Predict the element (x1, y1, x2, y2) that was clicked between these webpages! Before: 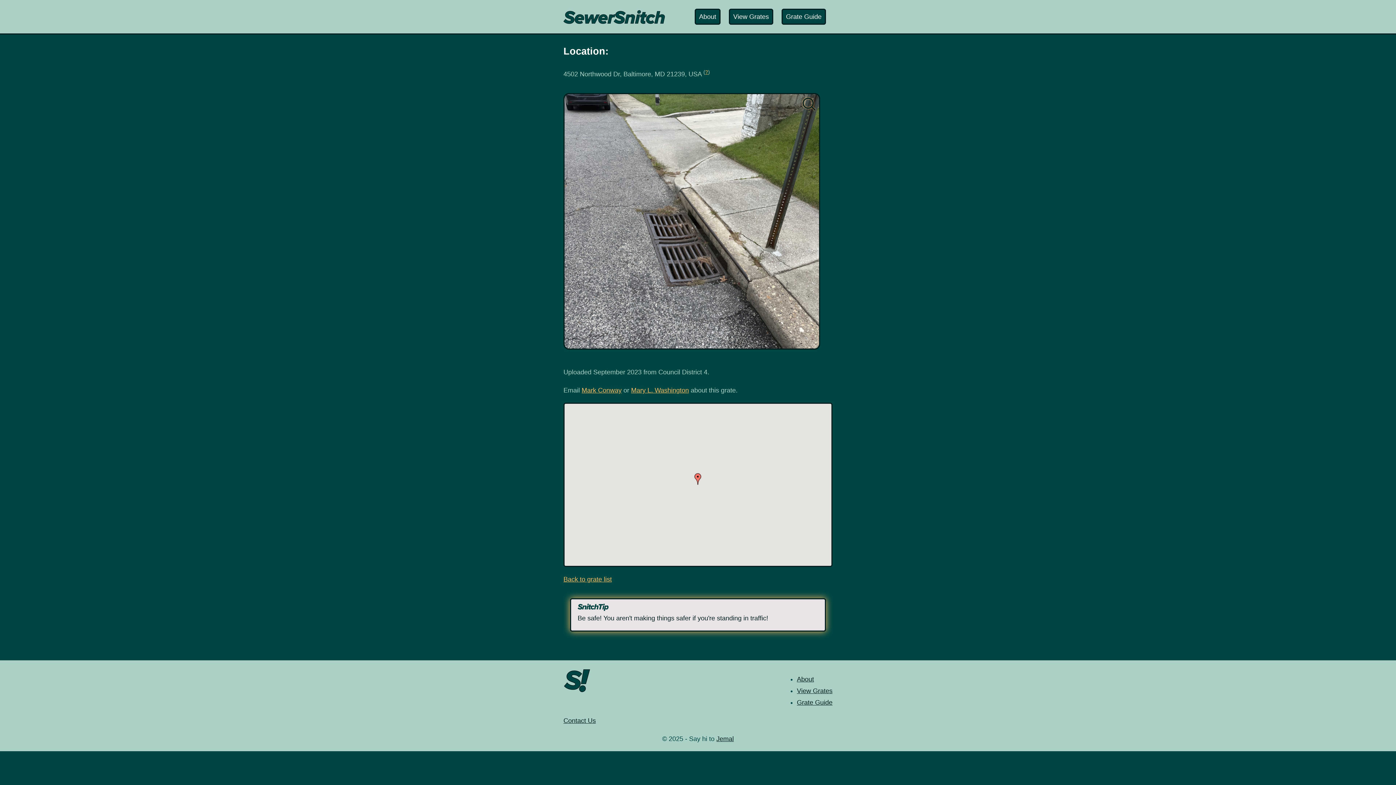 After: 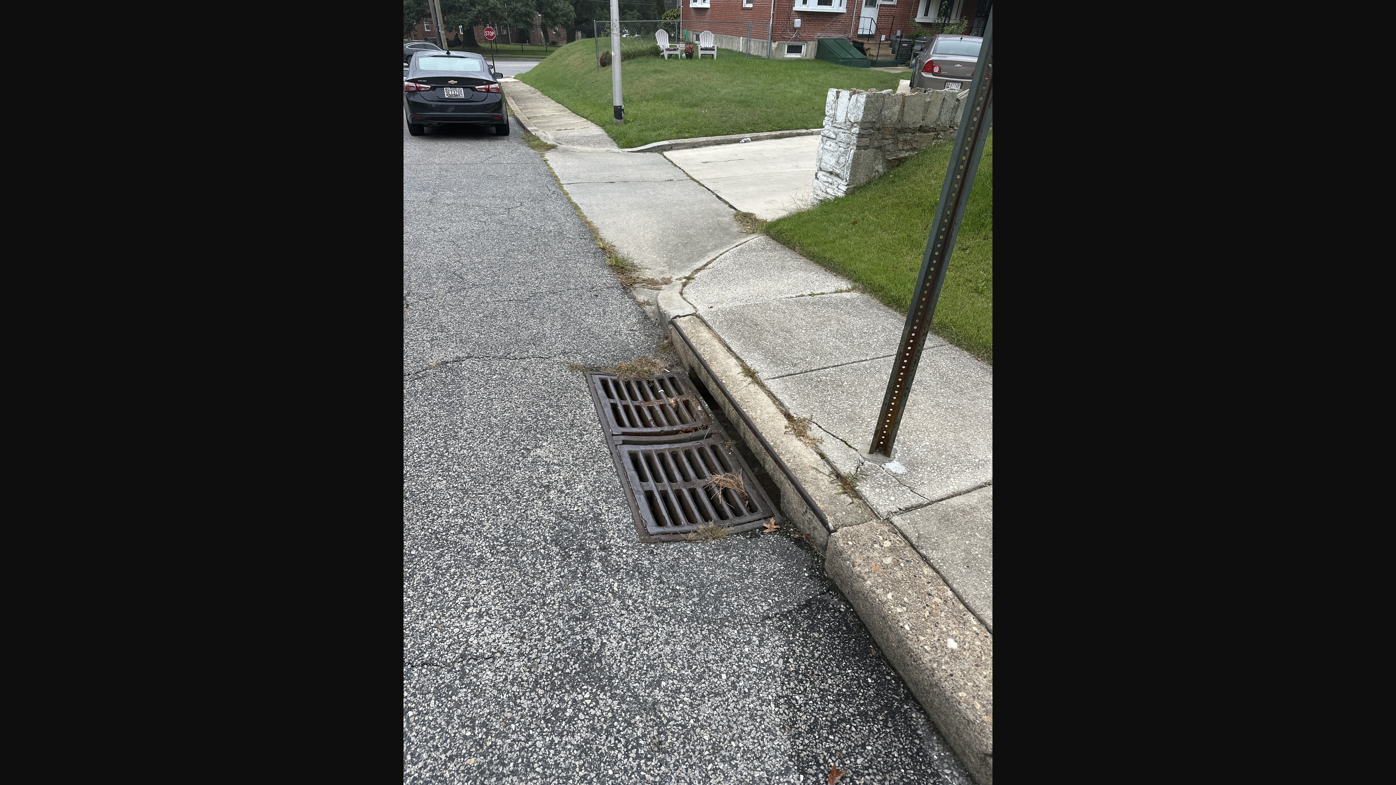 Action: label: Full size image bbox: (563, 93, 820, 349)